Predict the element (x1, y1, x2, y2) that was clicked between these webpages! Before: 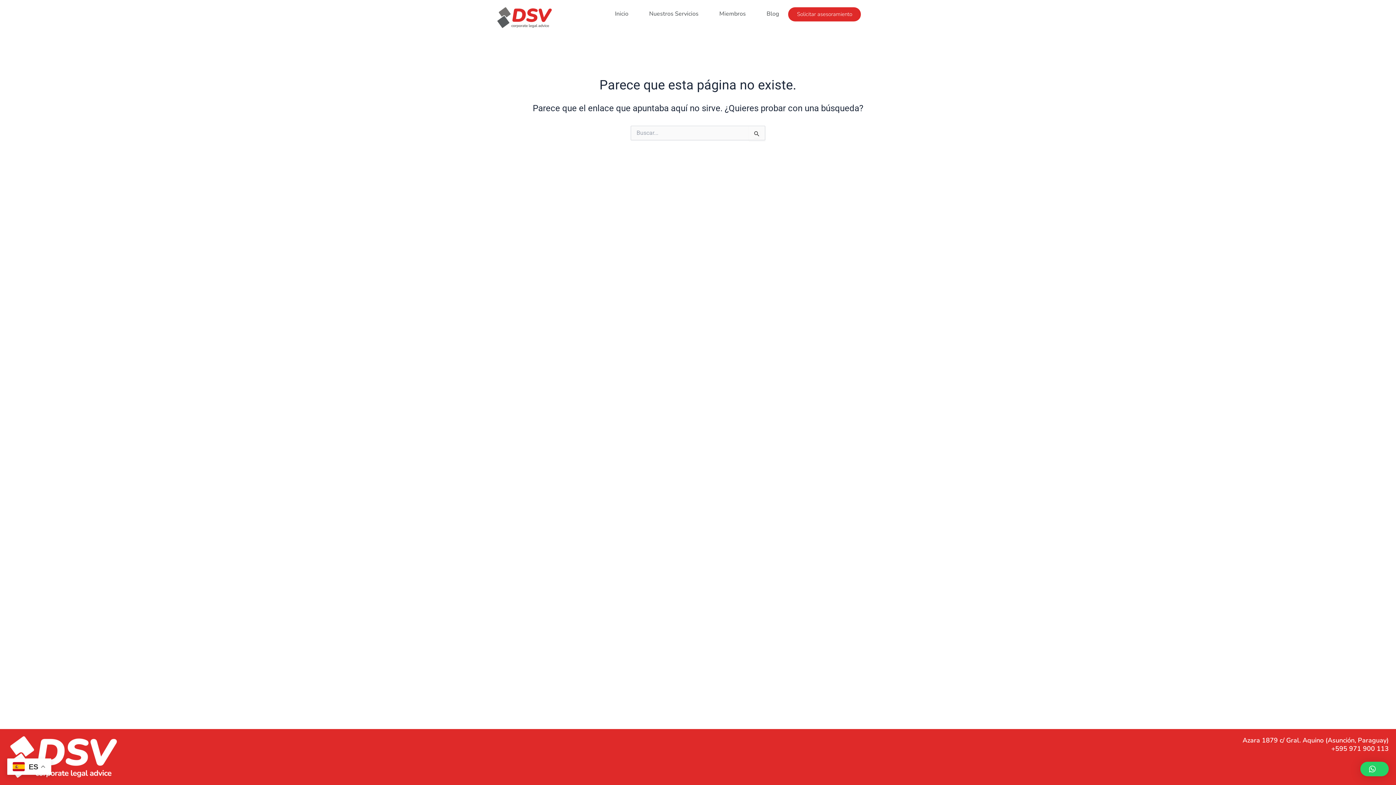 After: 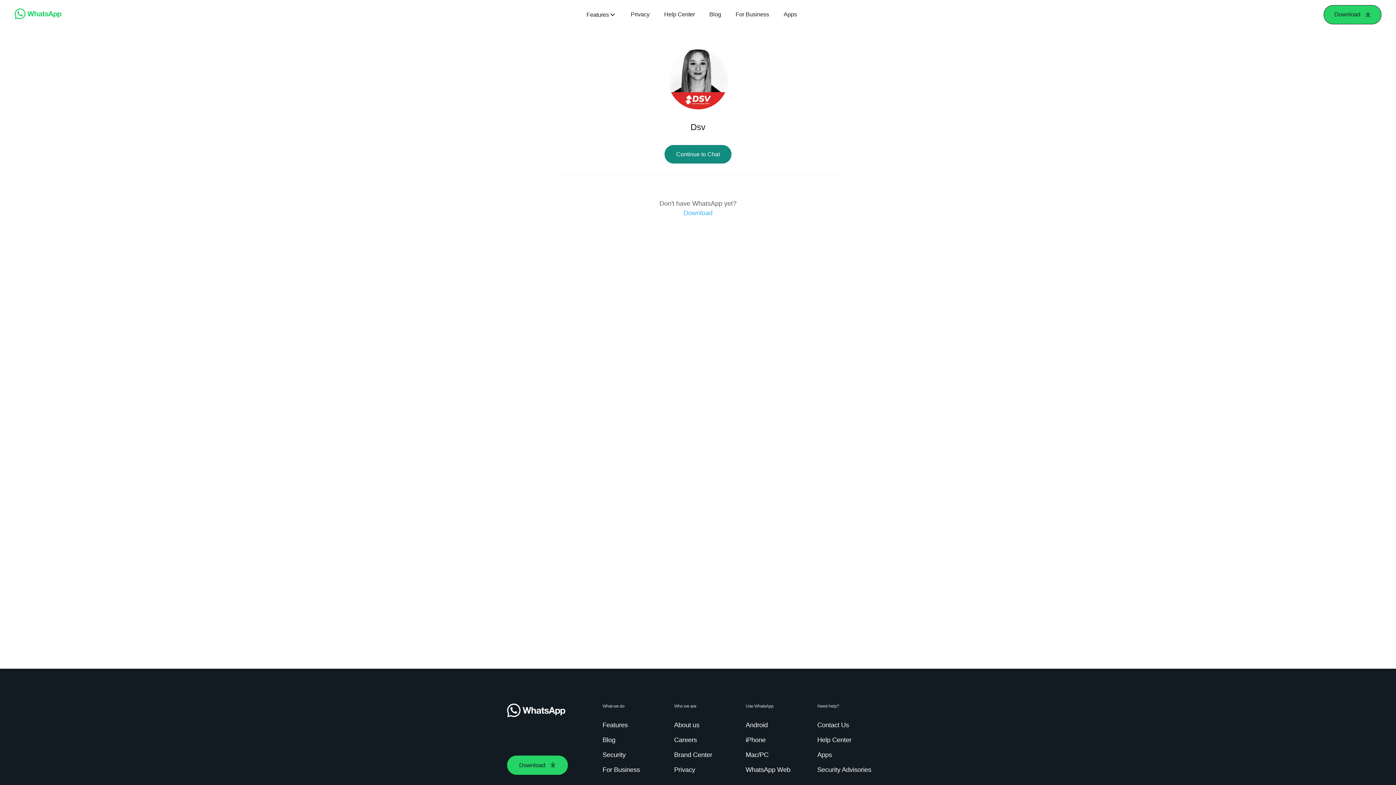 Action: label: Solicitar asesoramiento bbox: (788, 7, 861, 21)